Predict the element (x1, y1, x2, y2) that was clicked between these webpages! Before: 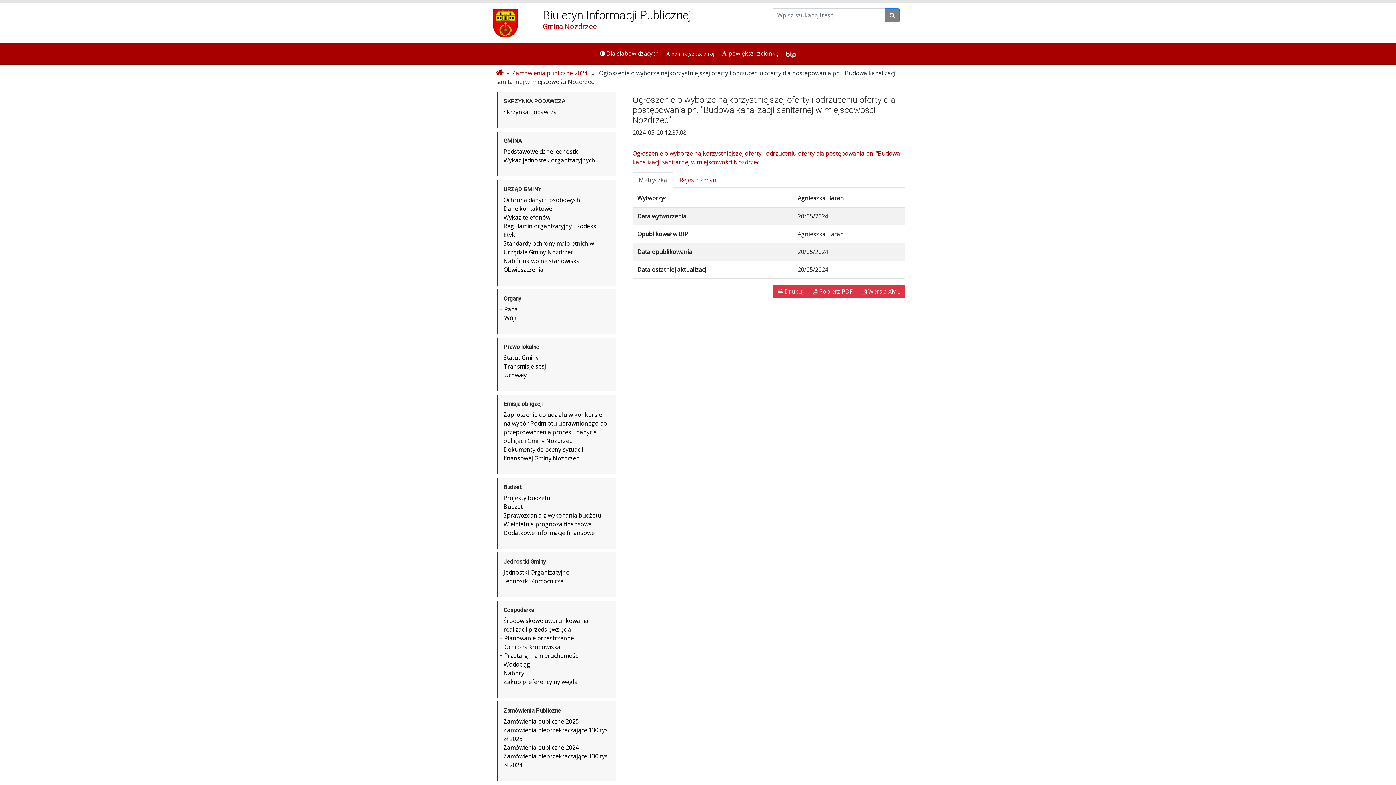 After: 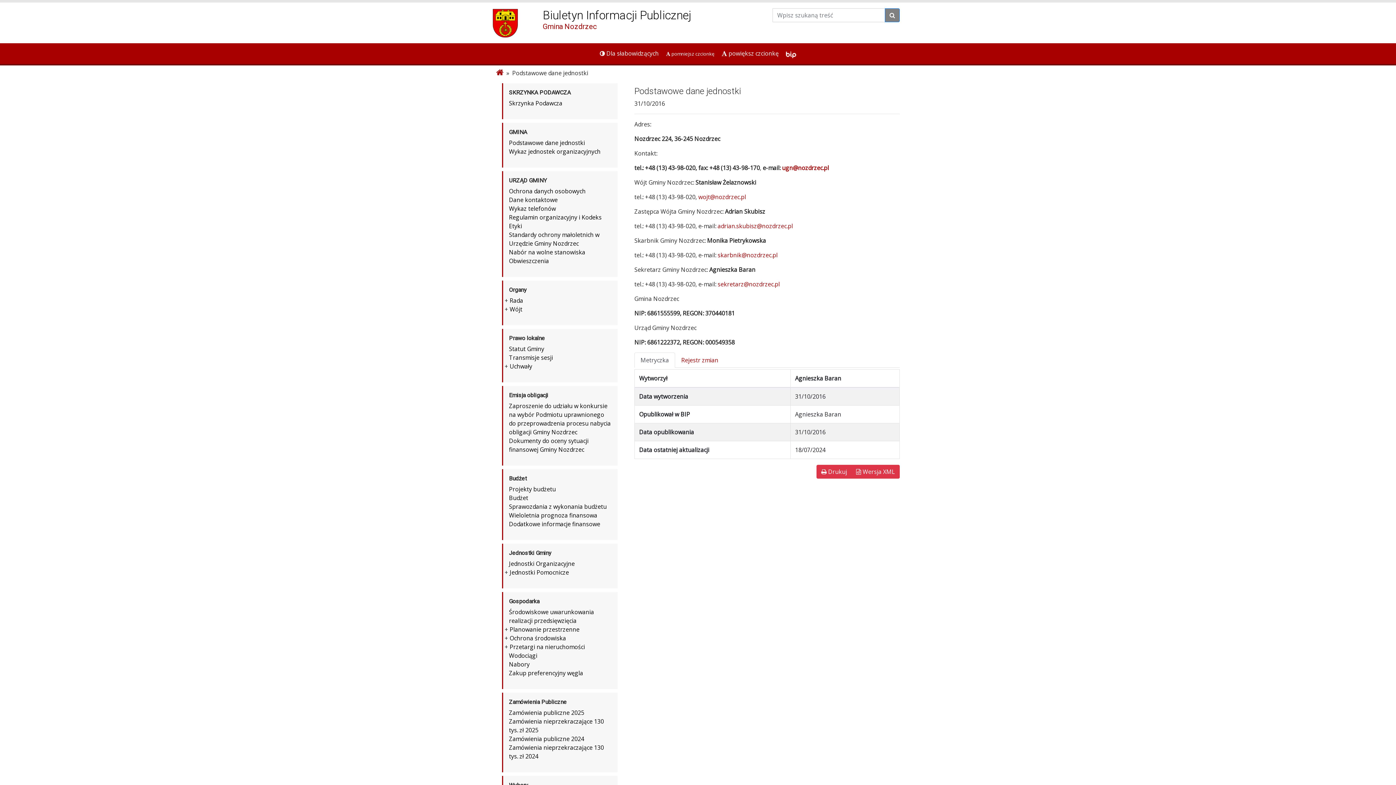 Action: label: Podstawowe dane jednostki bbox: (503, 147, 579, 155)